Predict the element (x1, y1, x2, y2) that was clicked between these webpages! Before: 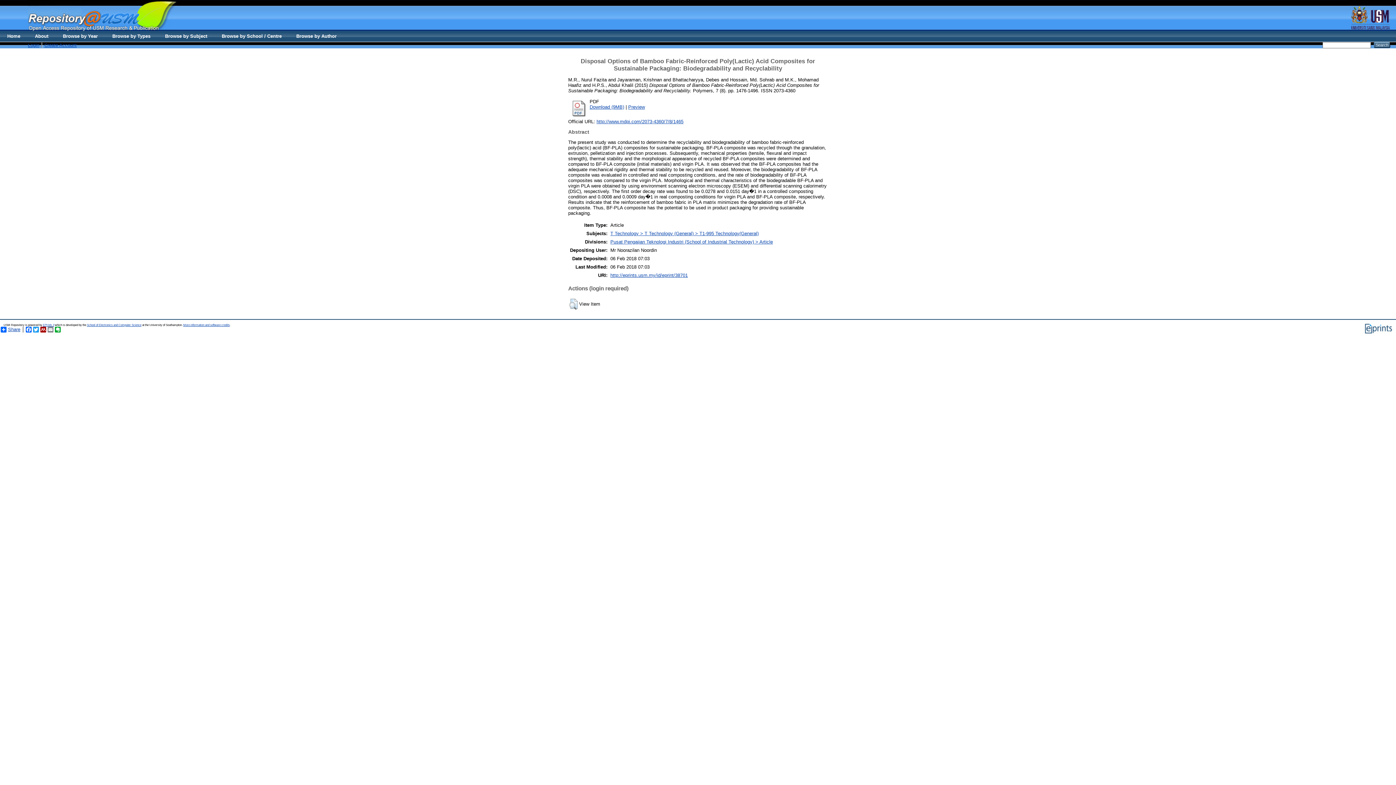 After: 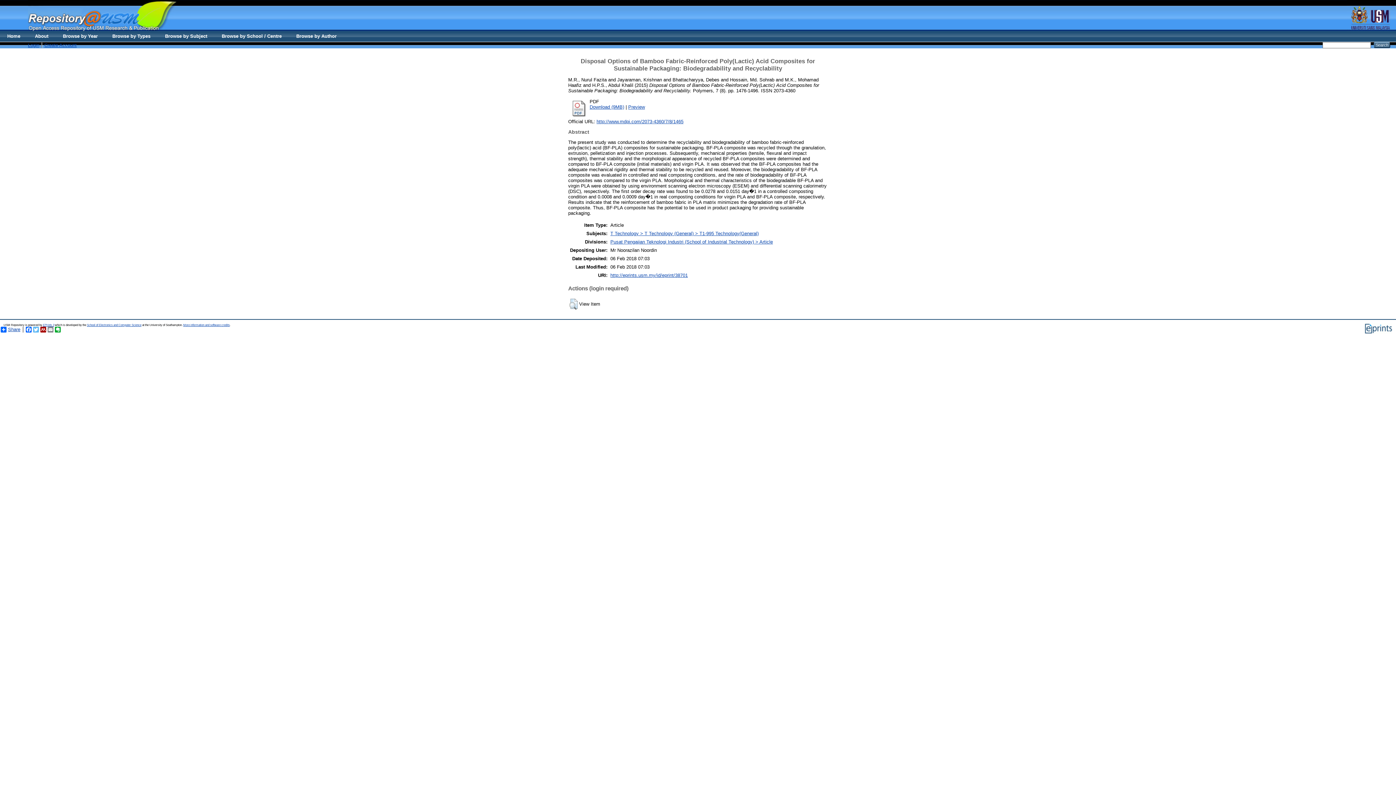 Action: label: Twitter bbox: (32, 326, 39, 332)